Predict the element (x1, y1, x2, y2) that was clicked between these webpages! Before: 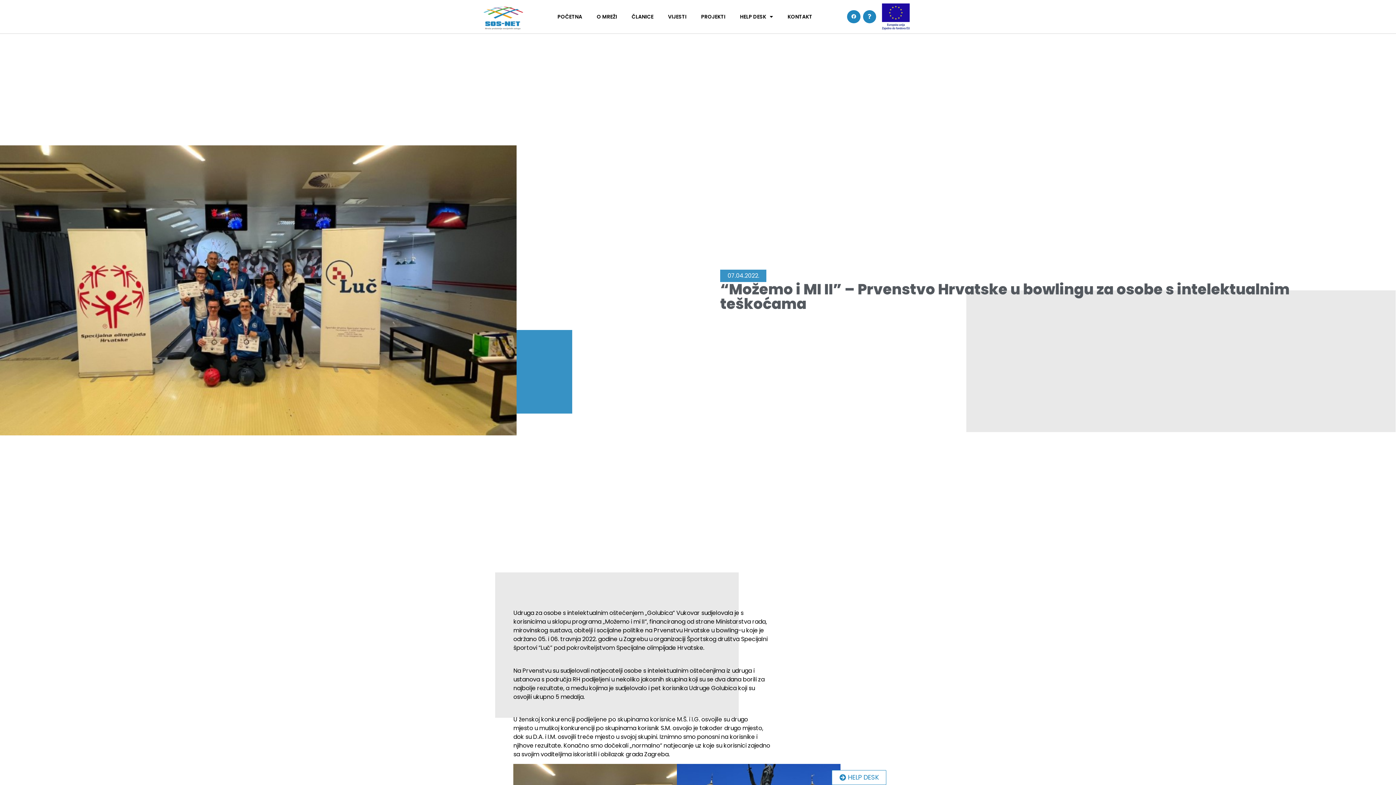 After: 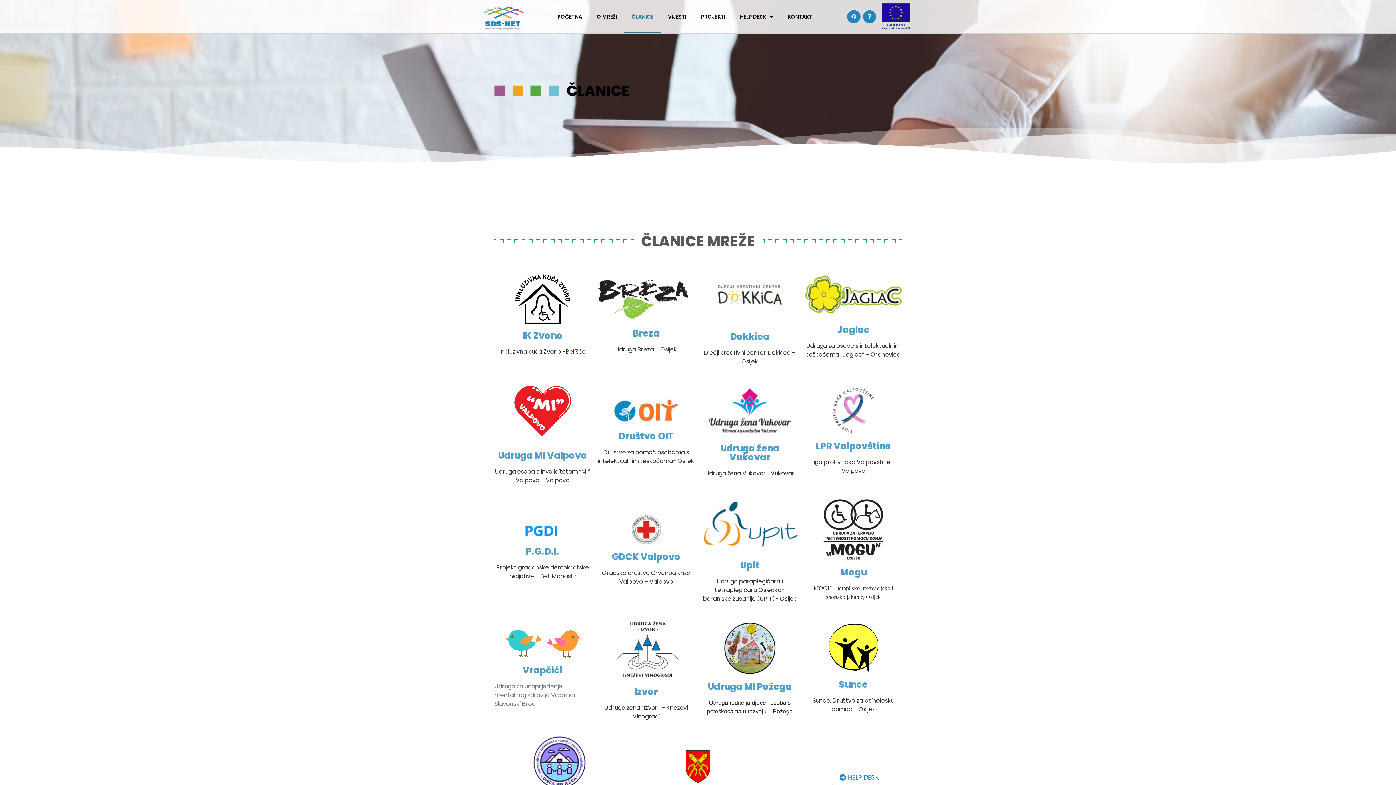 Action: label: ČLANICE bbox: (624, 0, 660, 33)